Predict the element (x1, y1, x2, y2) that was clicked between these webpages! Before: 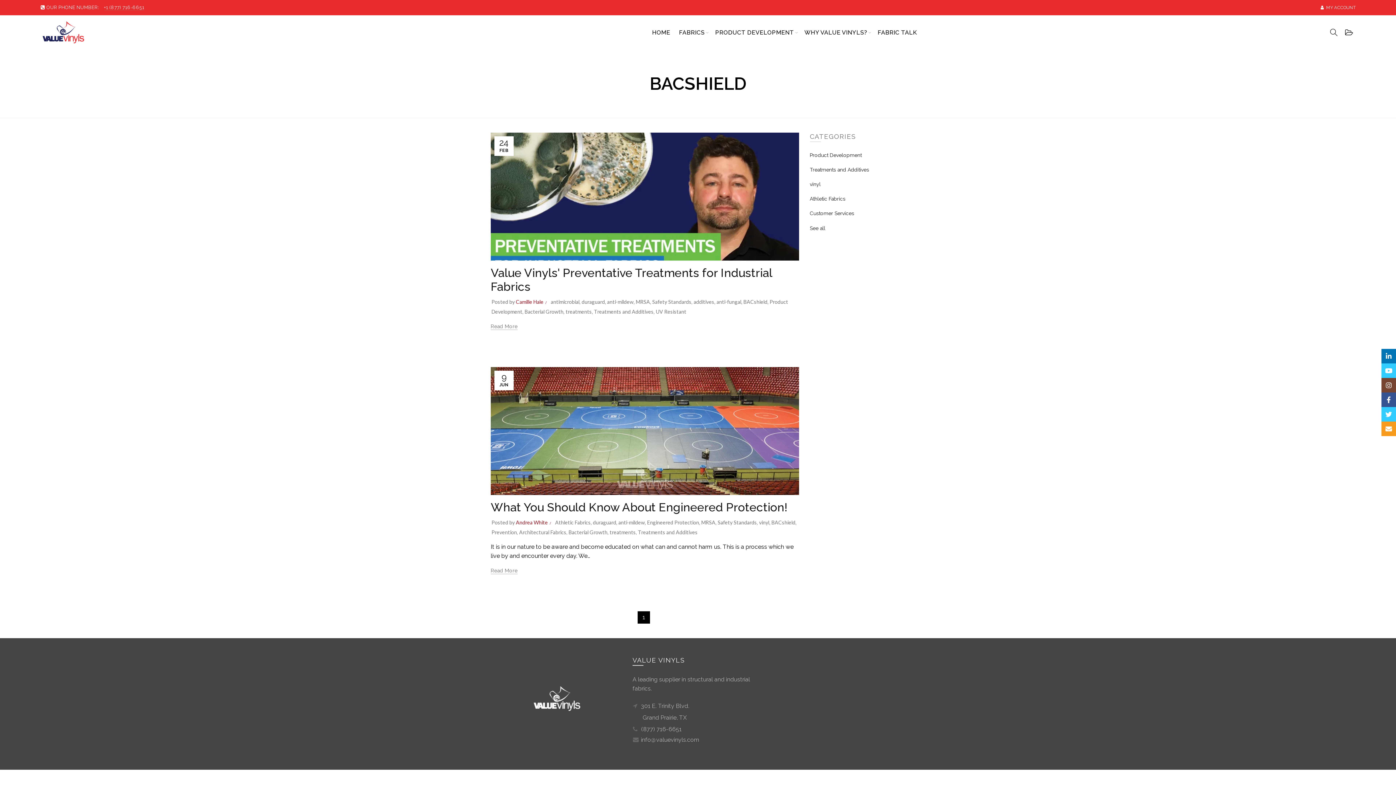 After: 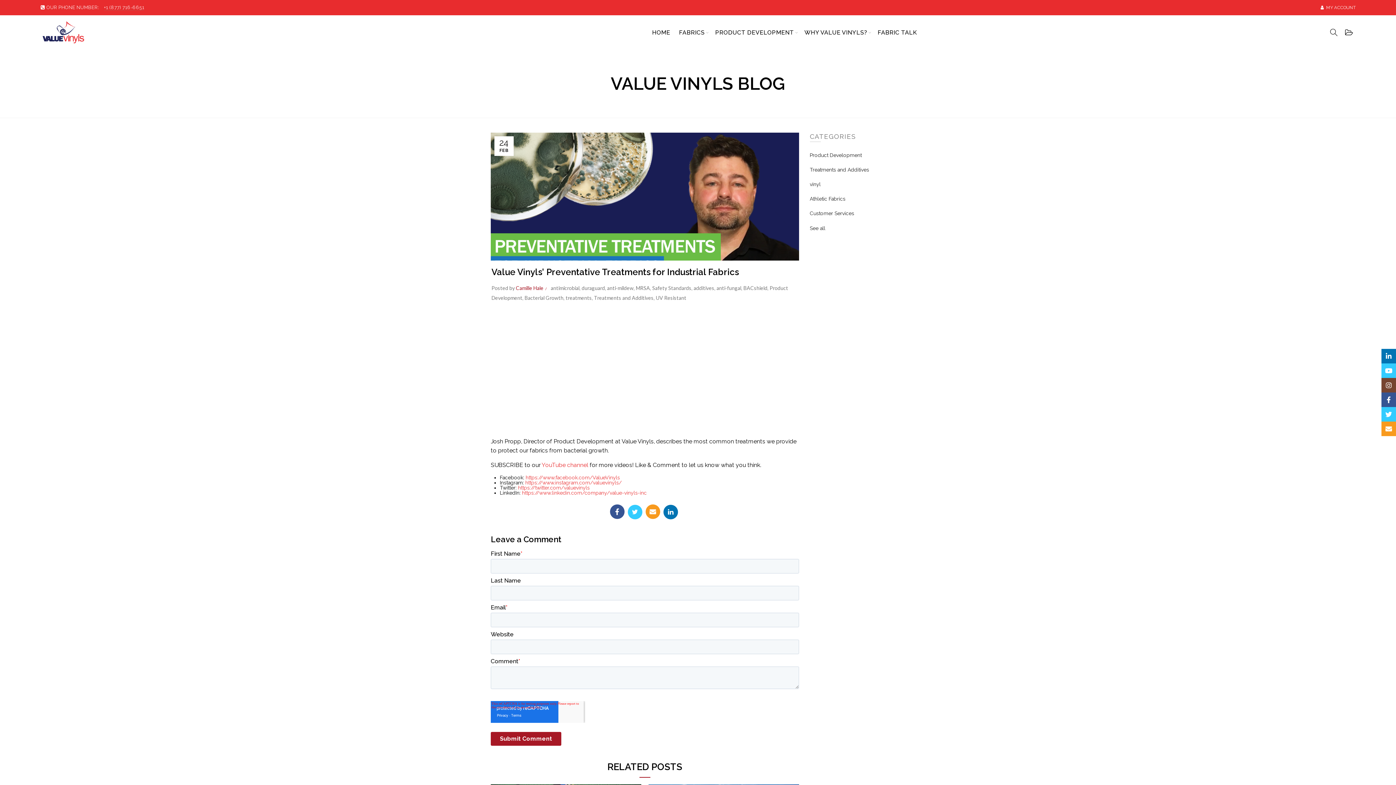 Action: bbox: (490, 132, 799, 305)